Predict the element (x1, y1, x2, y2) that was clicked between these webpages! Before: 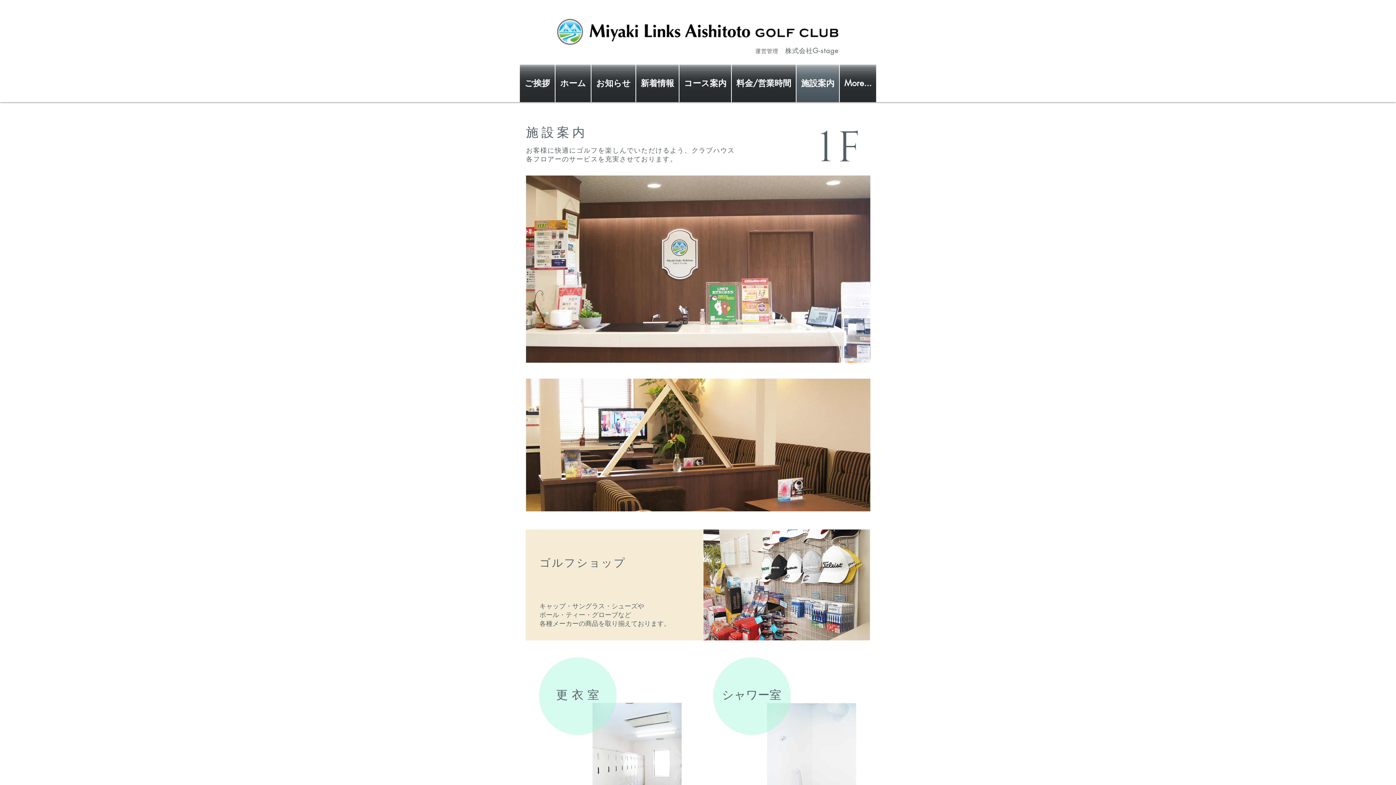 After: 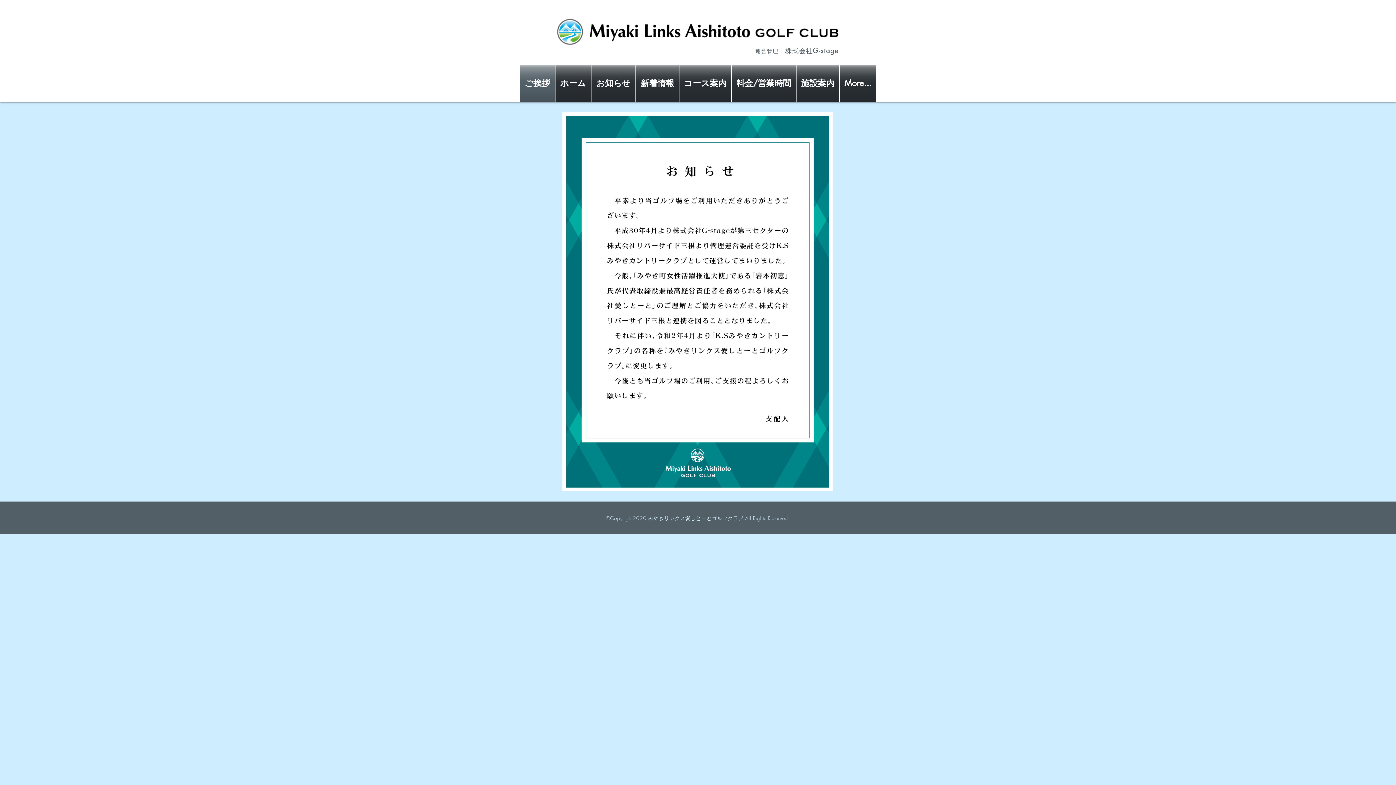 Action: label: ご挨拶 bbox: (520, 64, 555, 102)